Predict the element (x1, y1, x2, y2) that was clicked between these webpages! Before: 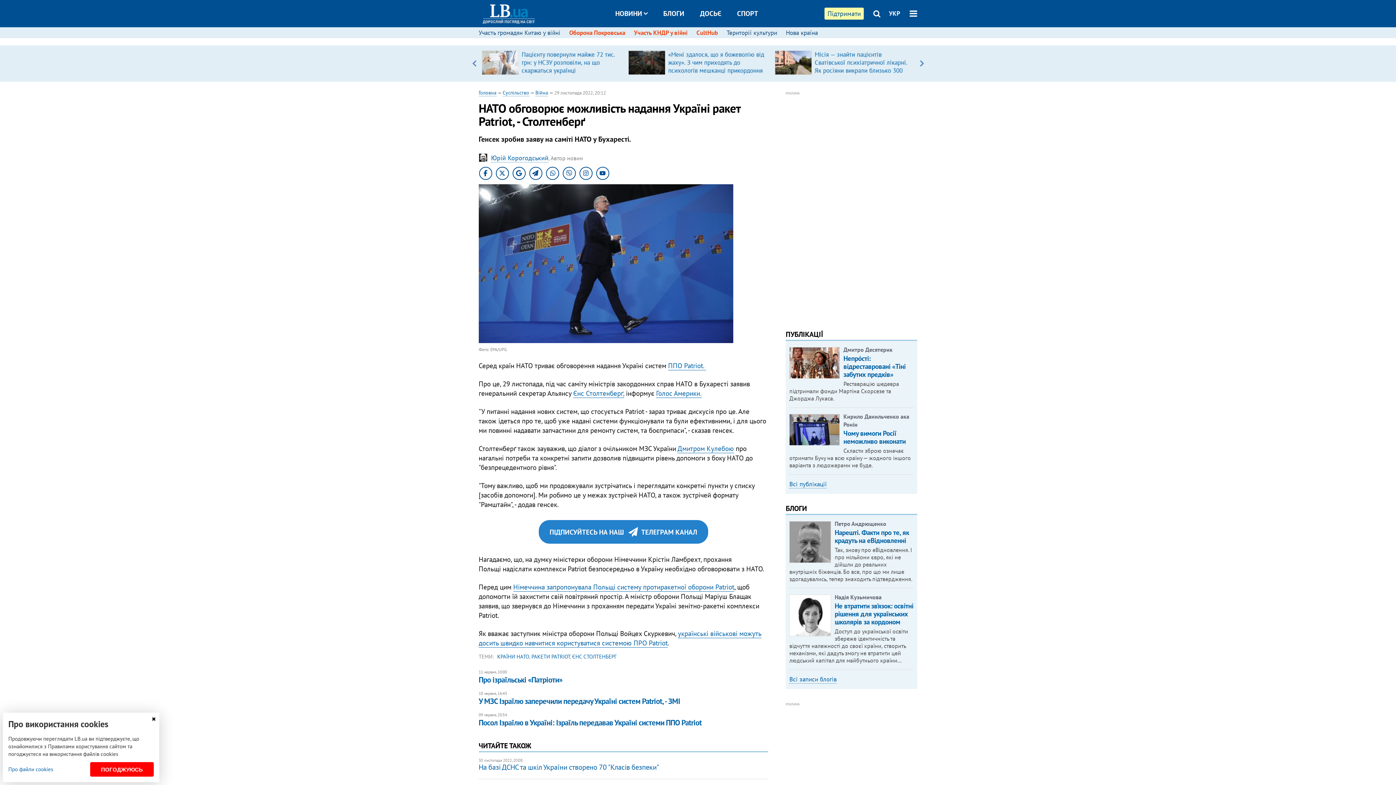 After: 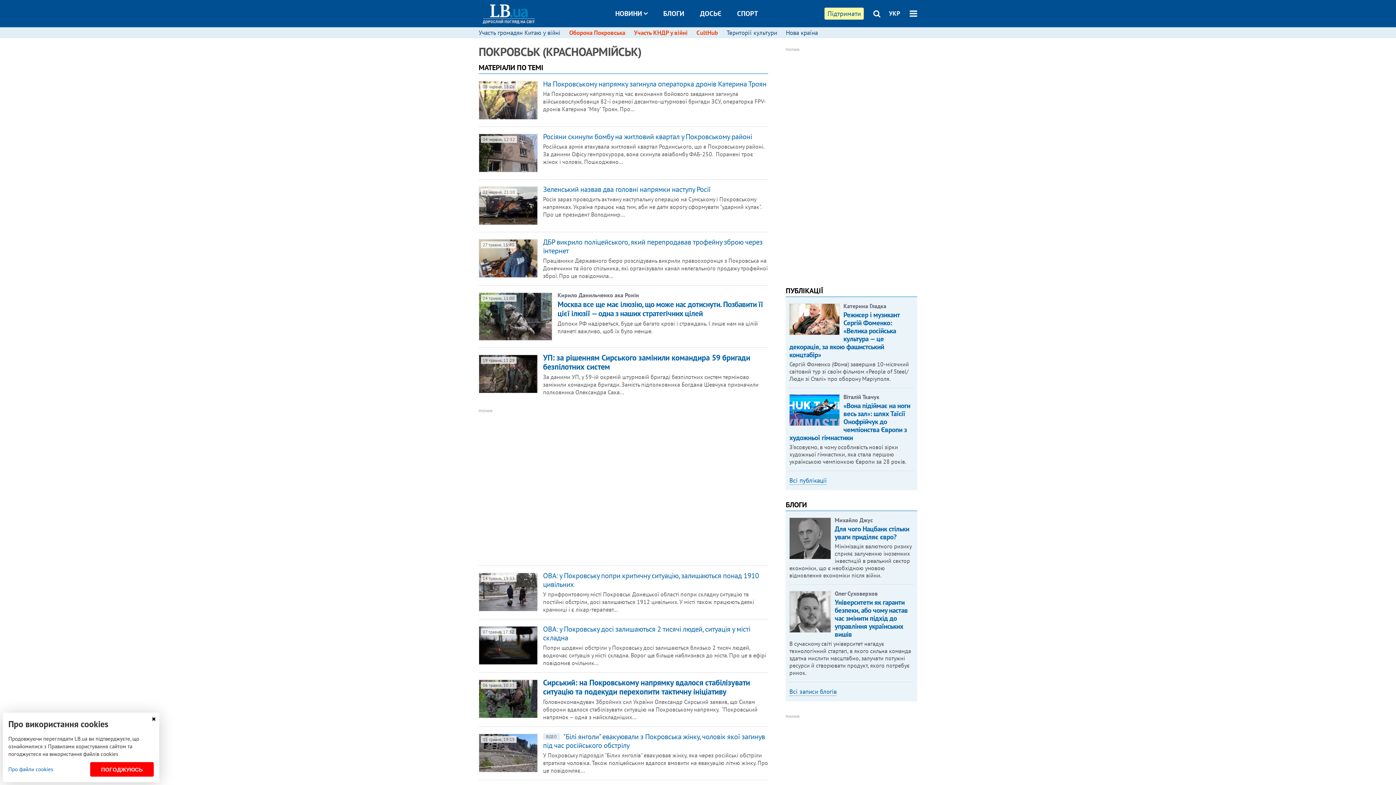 Action: label: Оборона Покровська bbox: (569, 28, 625, 36)